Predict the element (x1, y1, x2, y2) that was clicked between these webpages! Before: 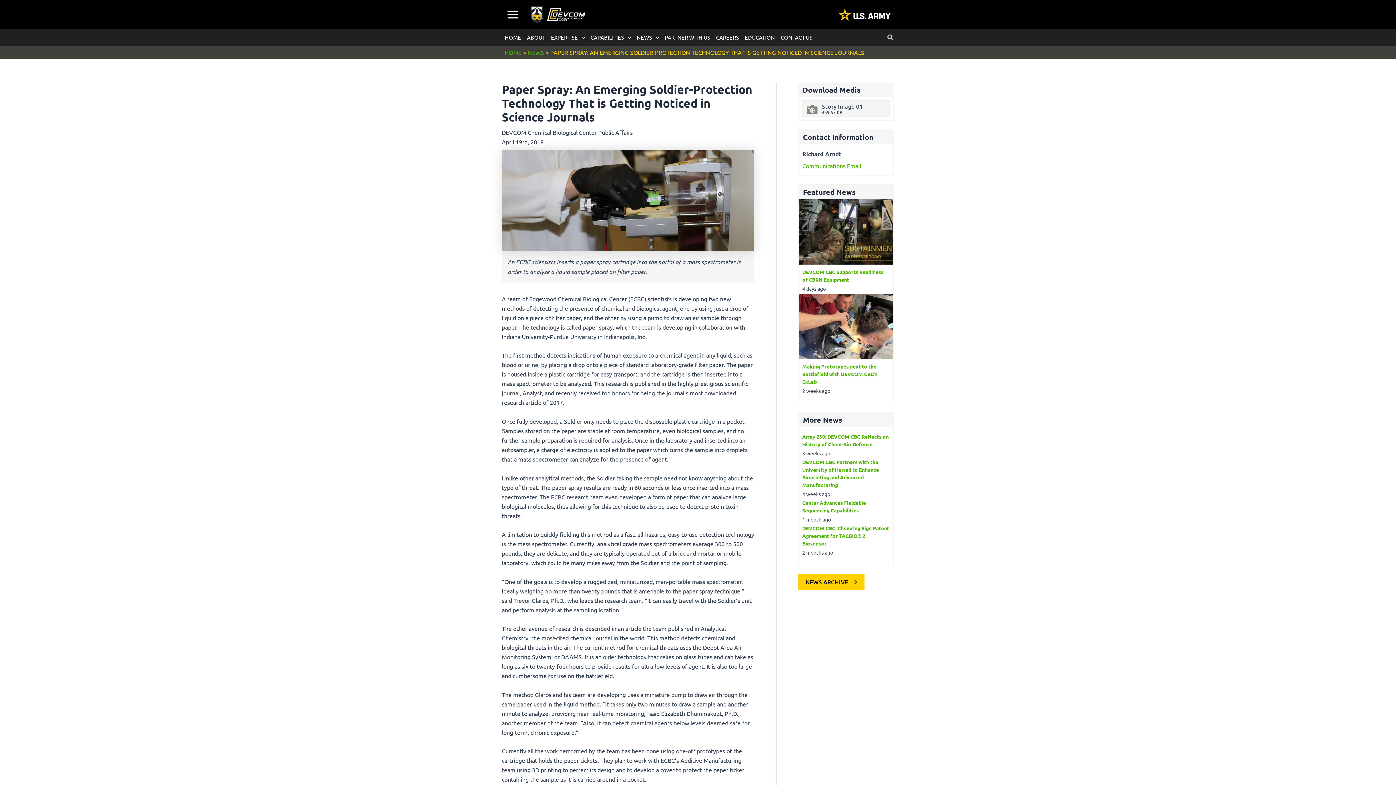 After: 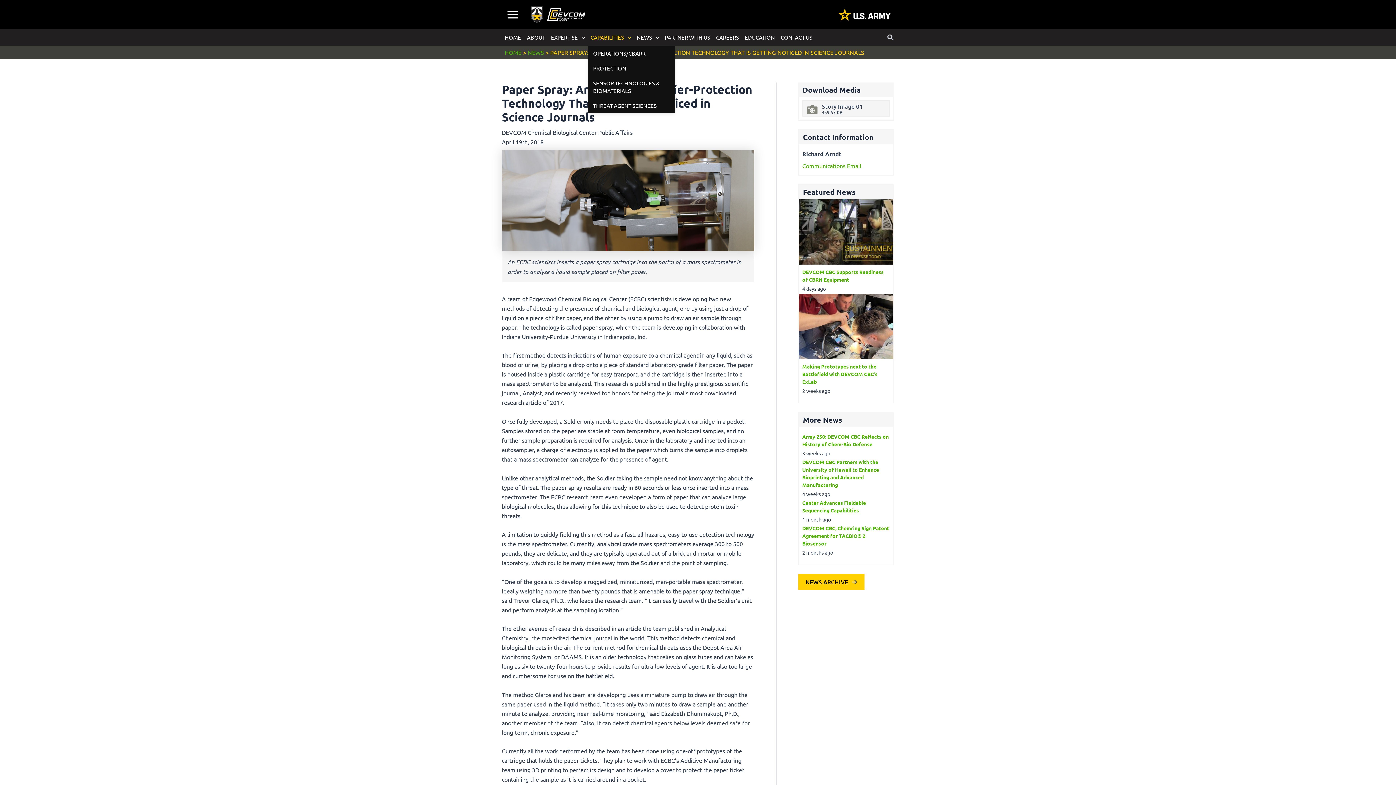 Action: label: CAPABILITIES bbox: (587, 29, 634, 45)